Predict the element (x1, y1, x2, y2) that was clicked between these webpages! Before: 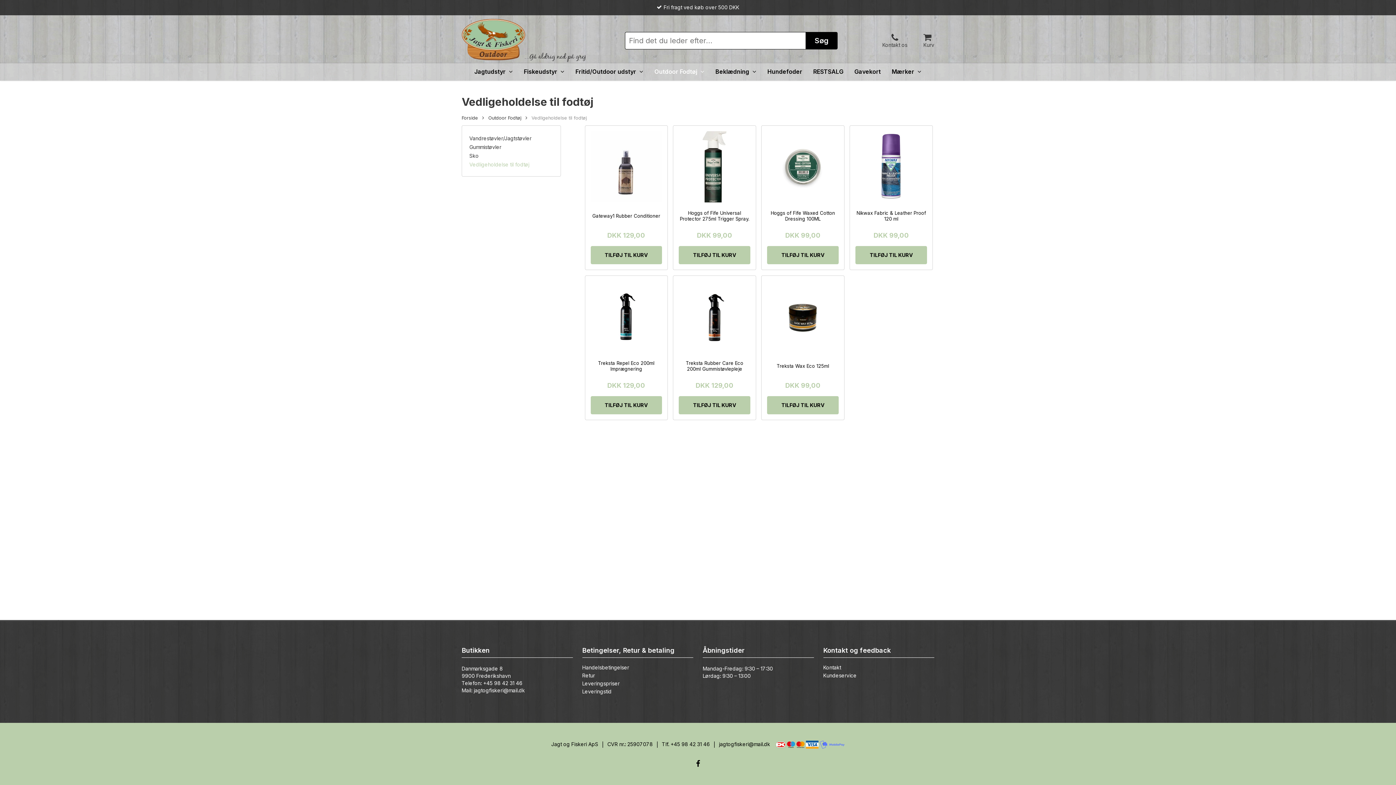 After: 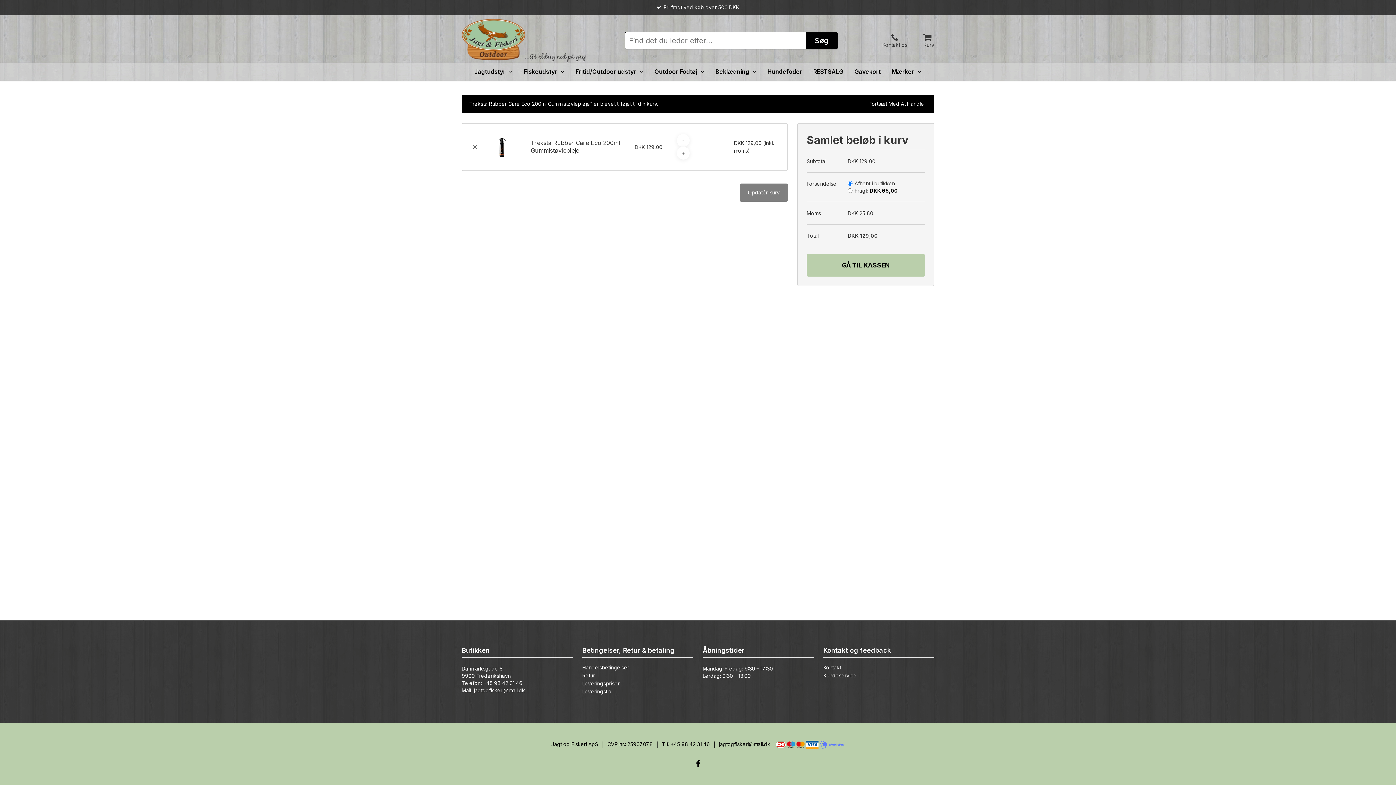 Action: label: Tilføj “Treksta Rubber Care Eco 200ml Gummistøvlepleje” til din kurv bbox: (679, 396, 750, 414)